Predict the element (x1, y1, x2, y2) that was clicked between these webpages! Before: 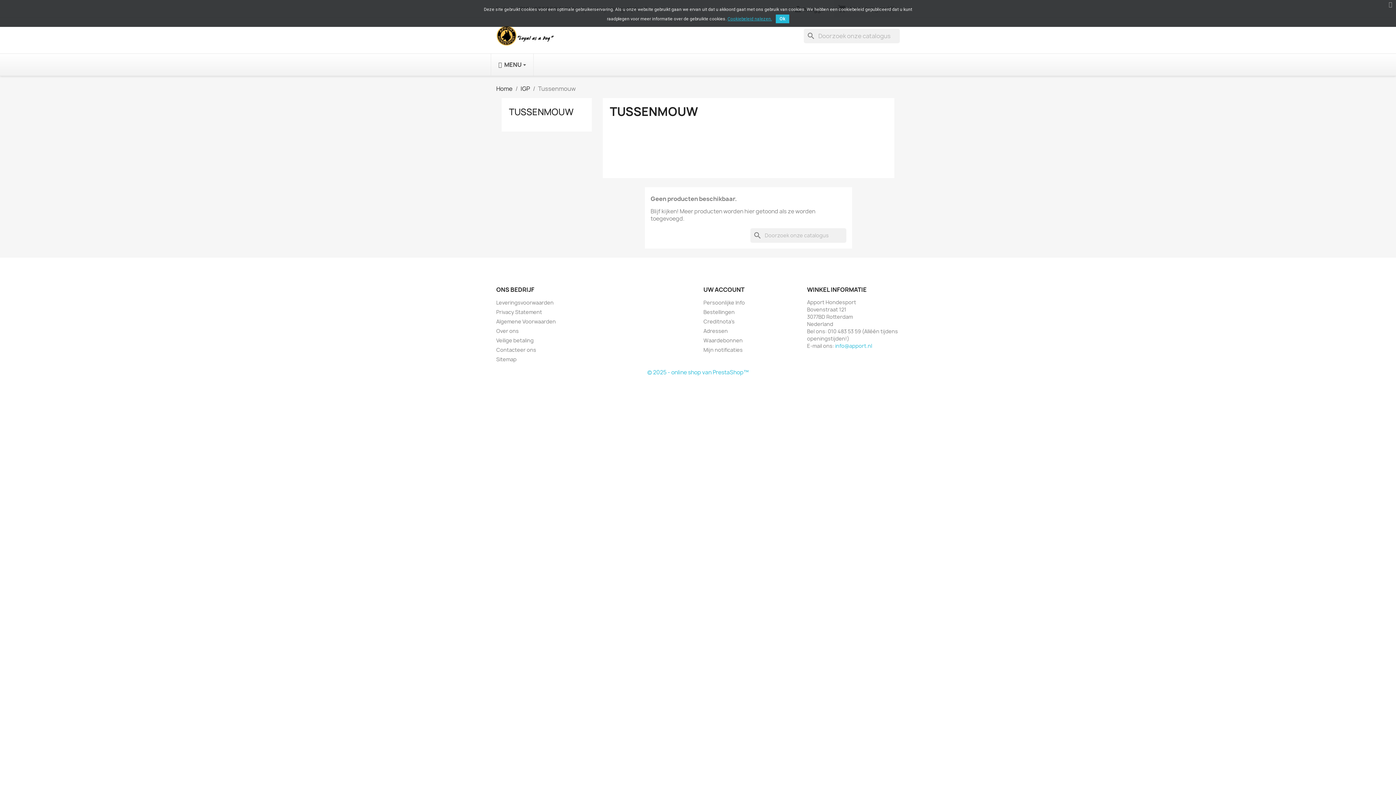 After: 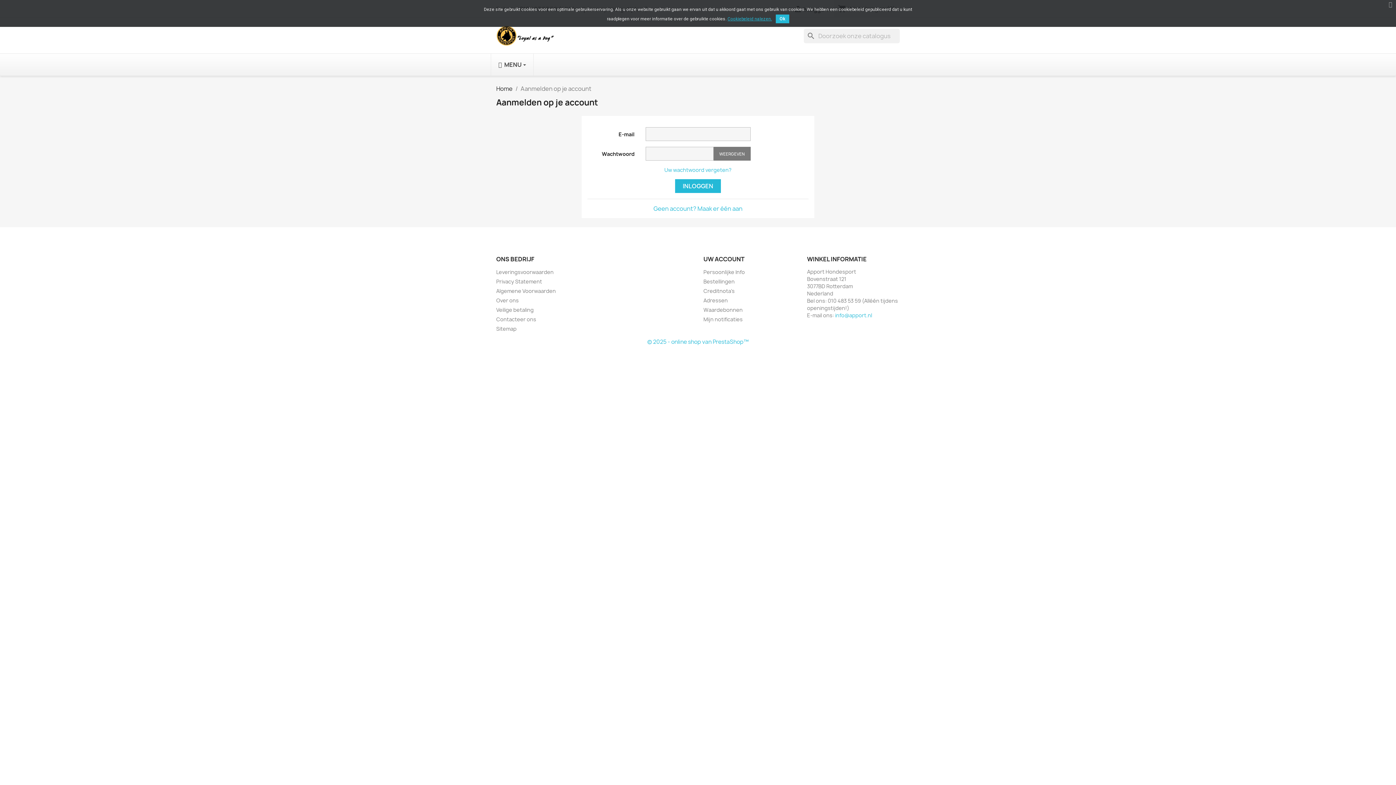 Action: bbox: (703, 308, 734, 315) label: Bestellingen